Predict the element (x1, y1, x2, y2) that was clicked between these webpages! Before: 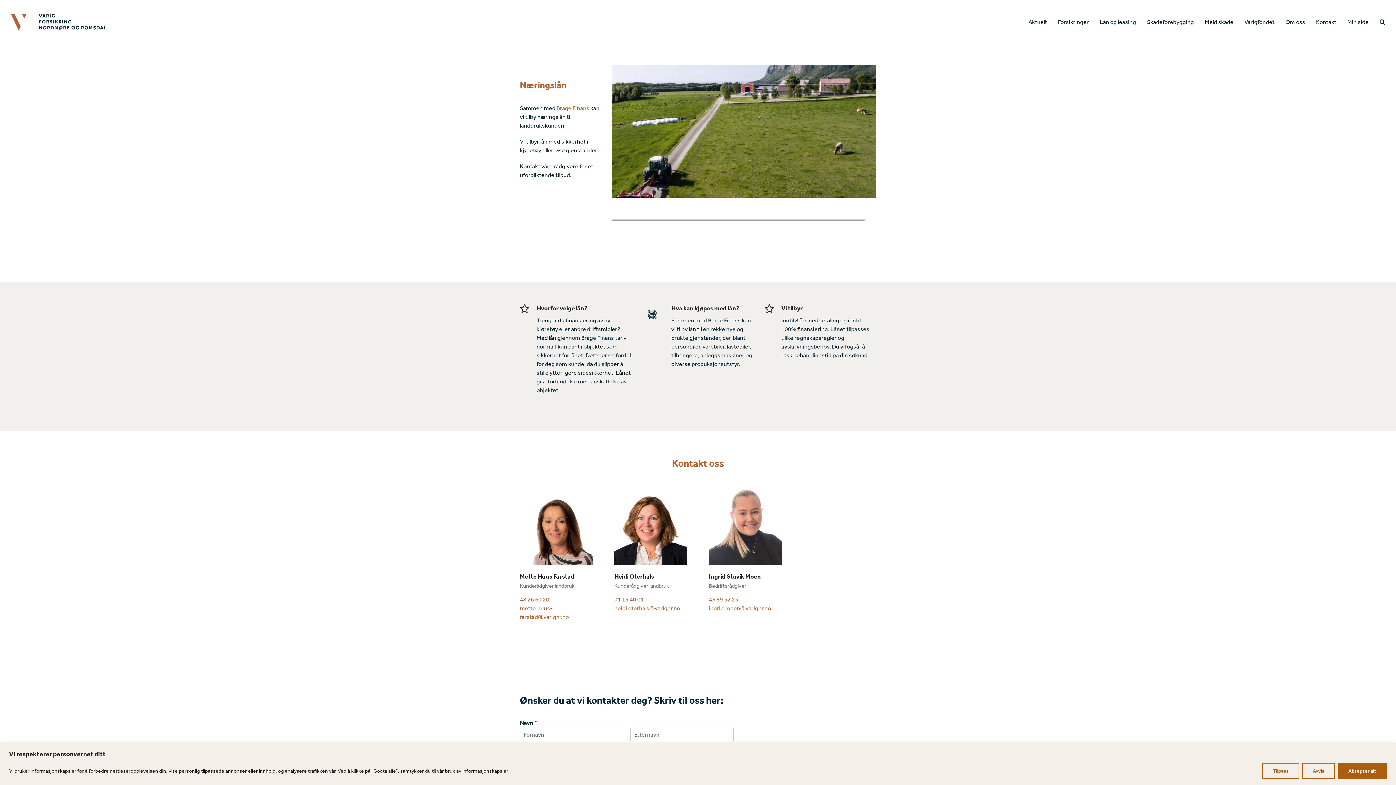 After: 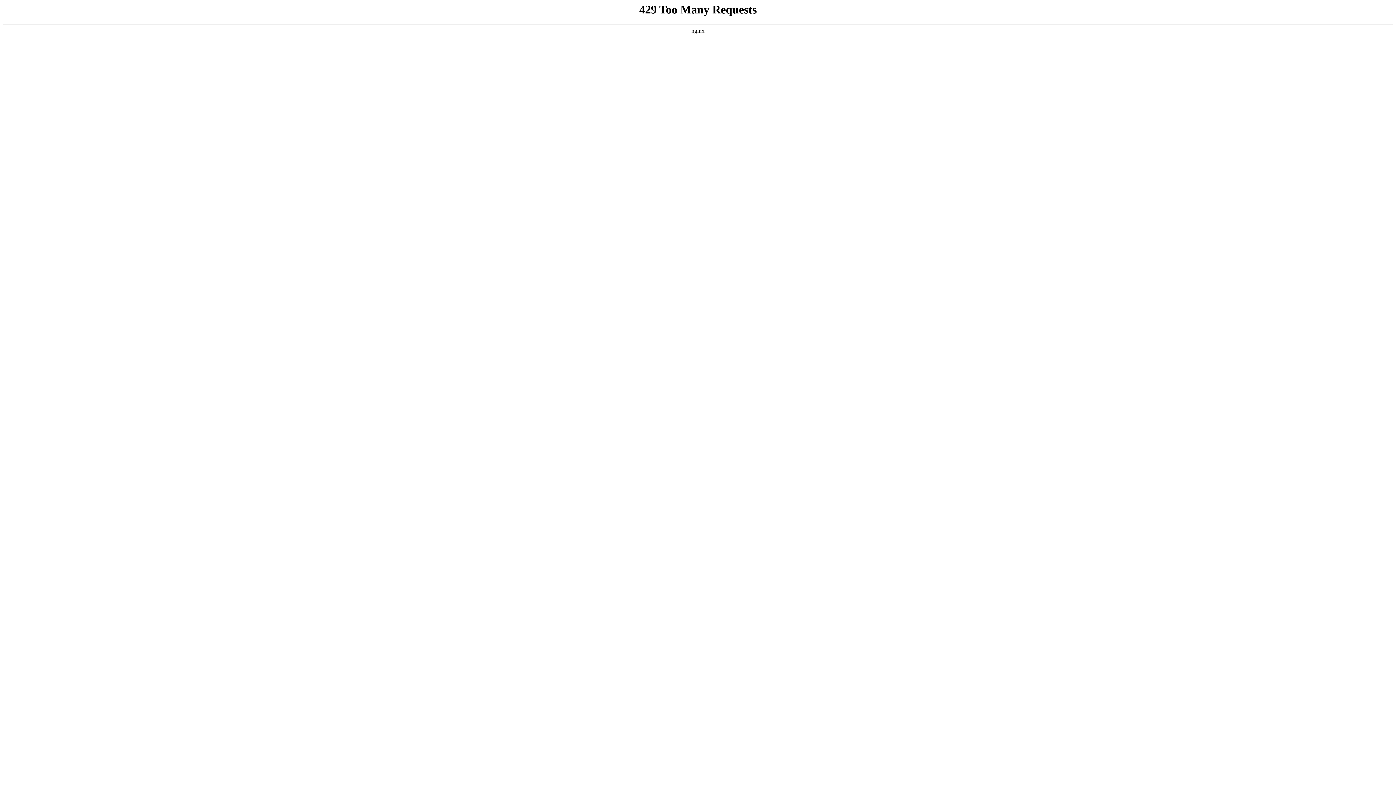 Action: label: Skadeforebygging bbox: (1141, 12, 1199, 30)